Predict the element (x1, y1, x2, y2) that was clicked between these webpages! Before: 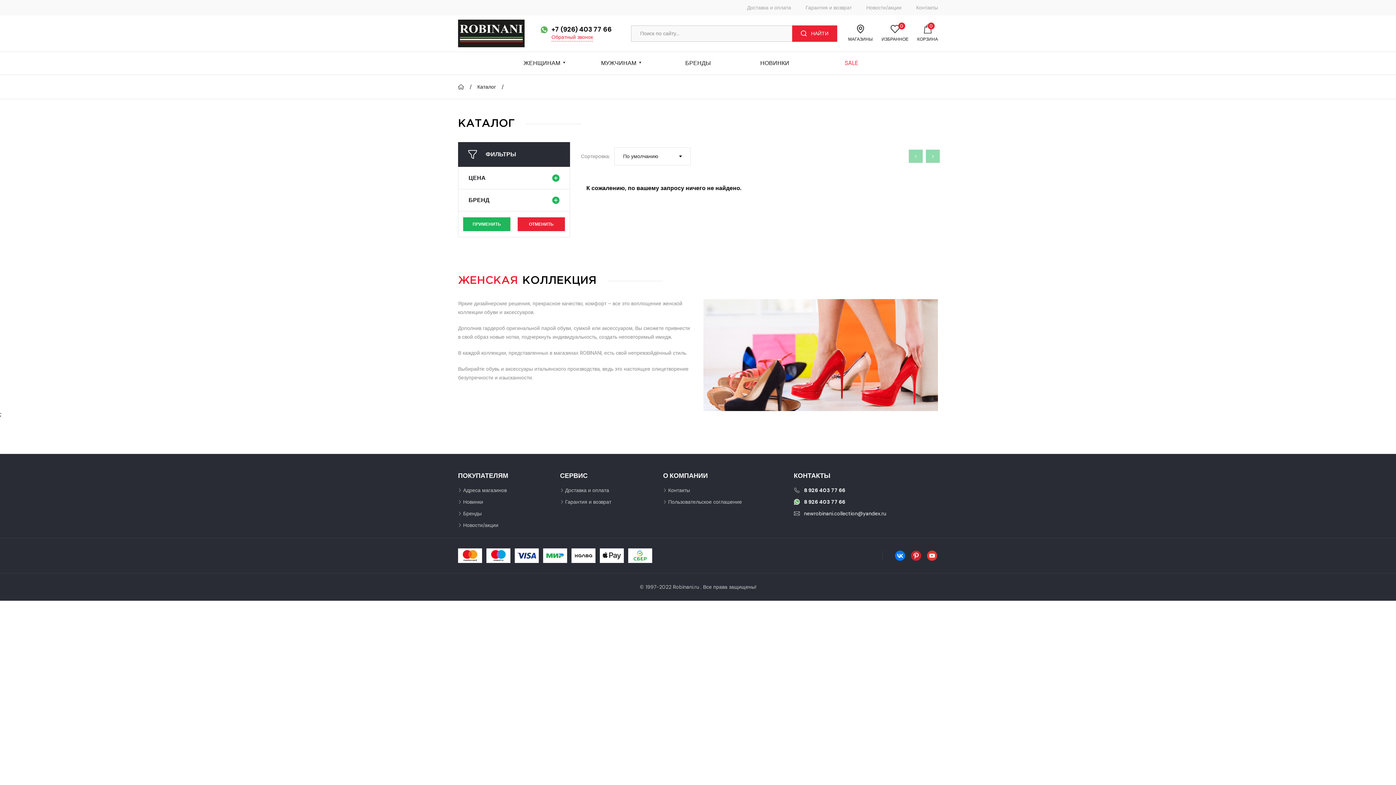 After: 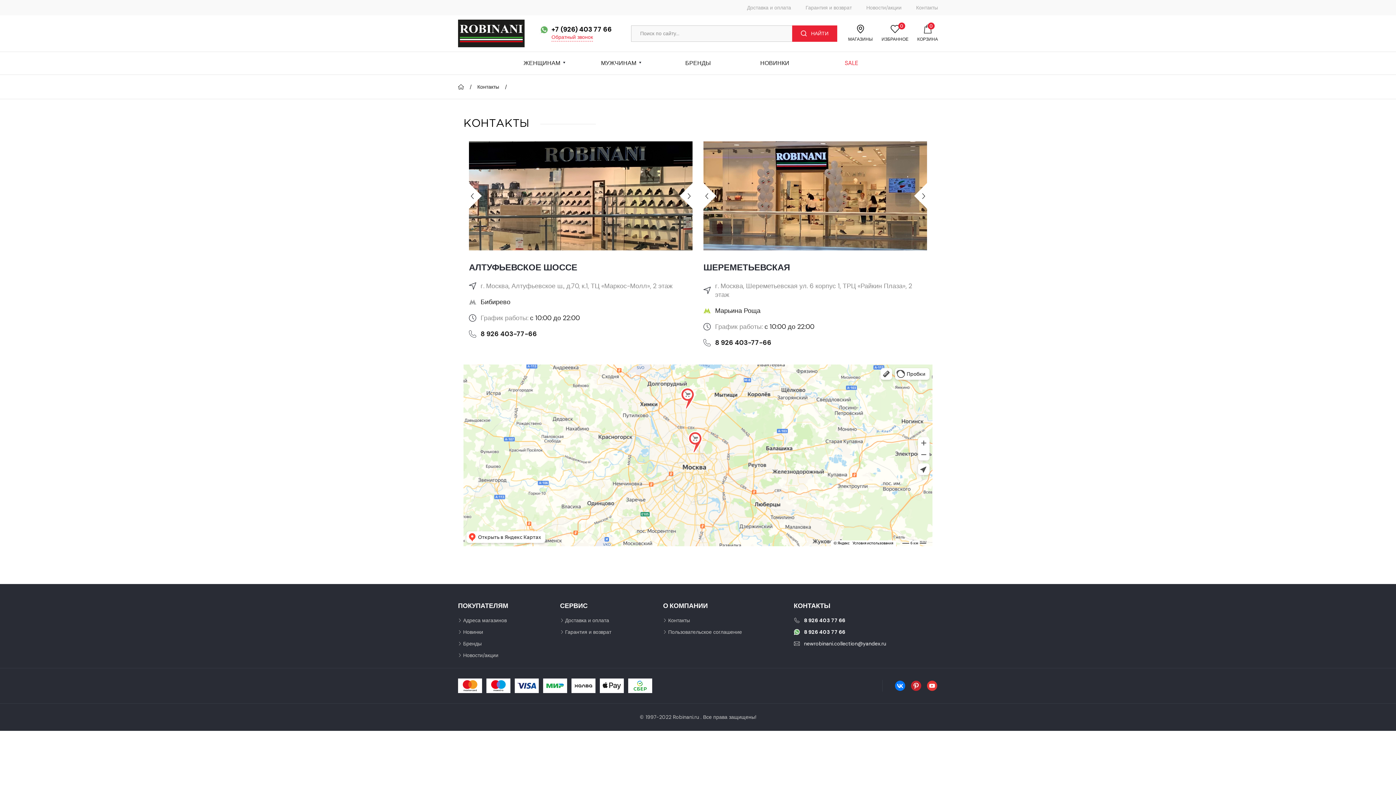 Action: bbox: (916, 4, 938, 10) label: Контакты